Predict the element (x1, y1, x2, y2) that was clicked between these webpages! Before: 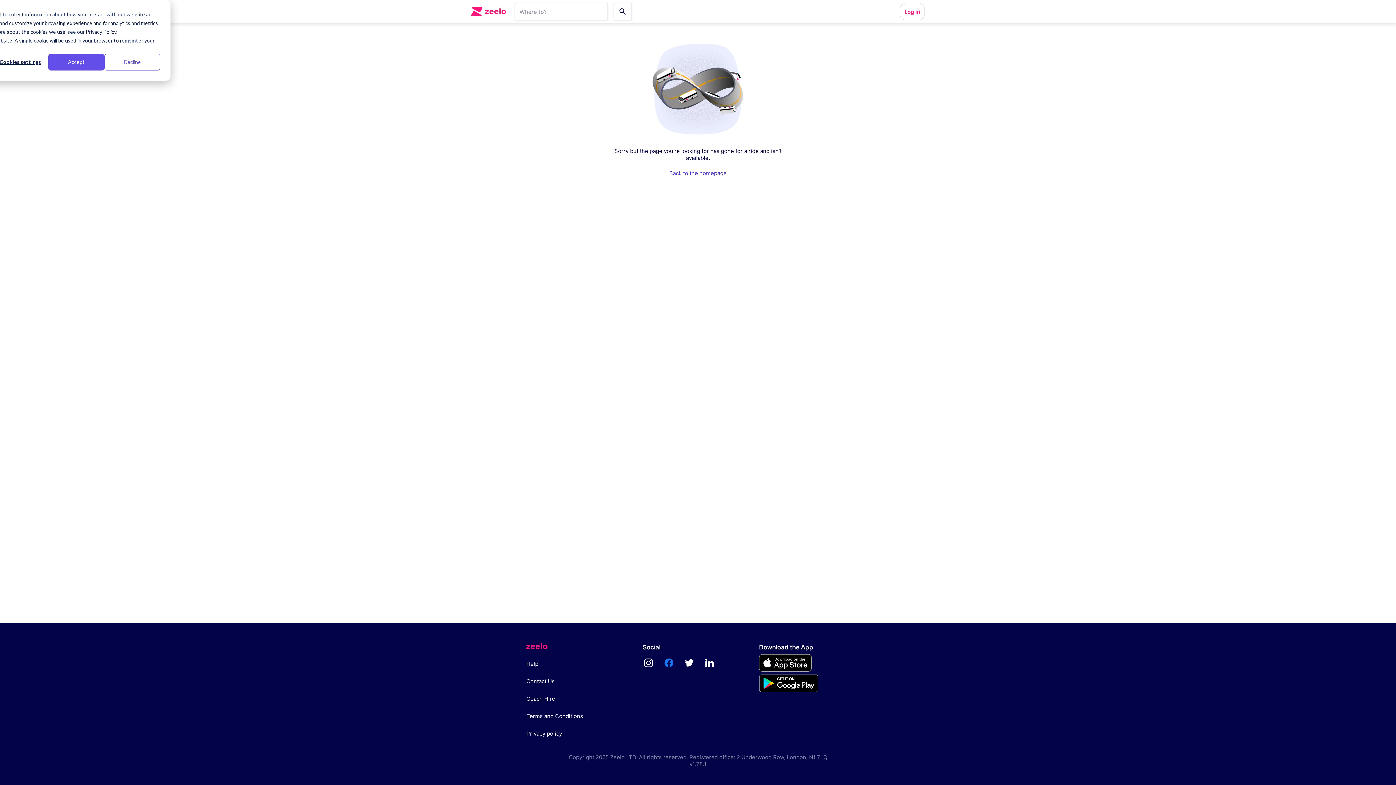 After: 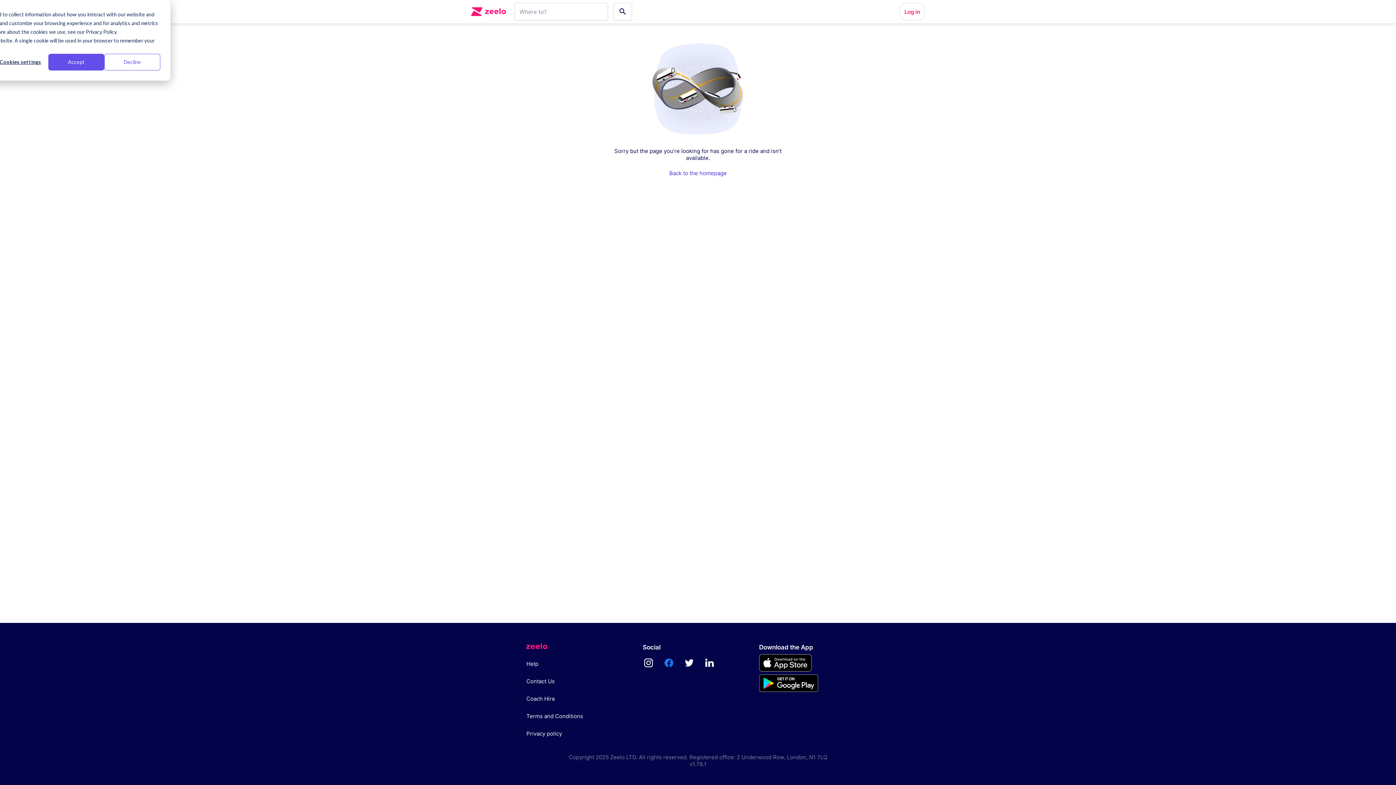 Action: bbox: (660, 654, 677, 672)